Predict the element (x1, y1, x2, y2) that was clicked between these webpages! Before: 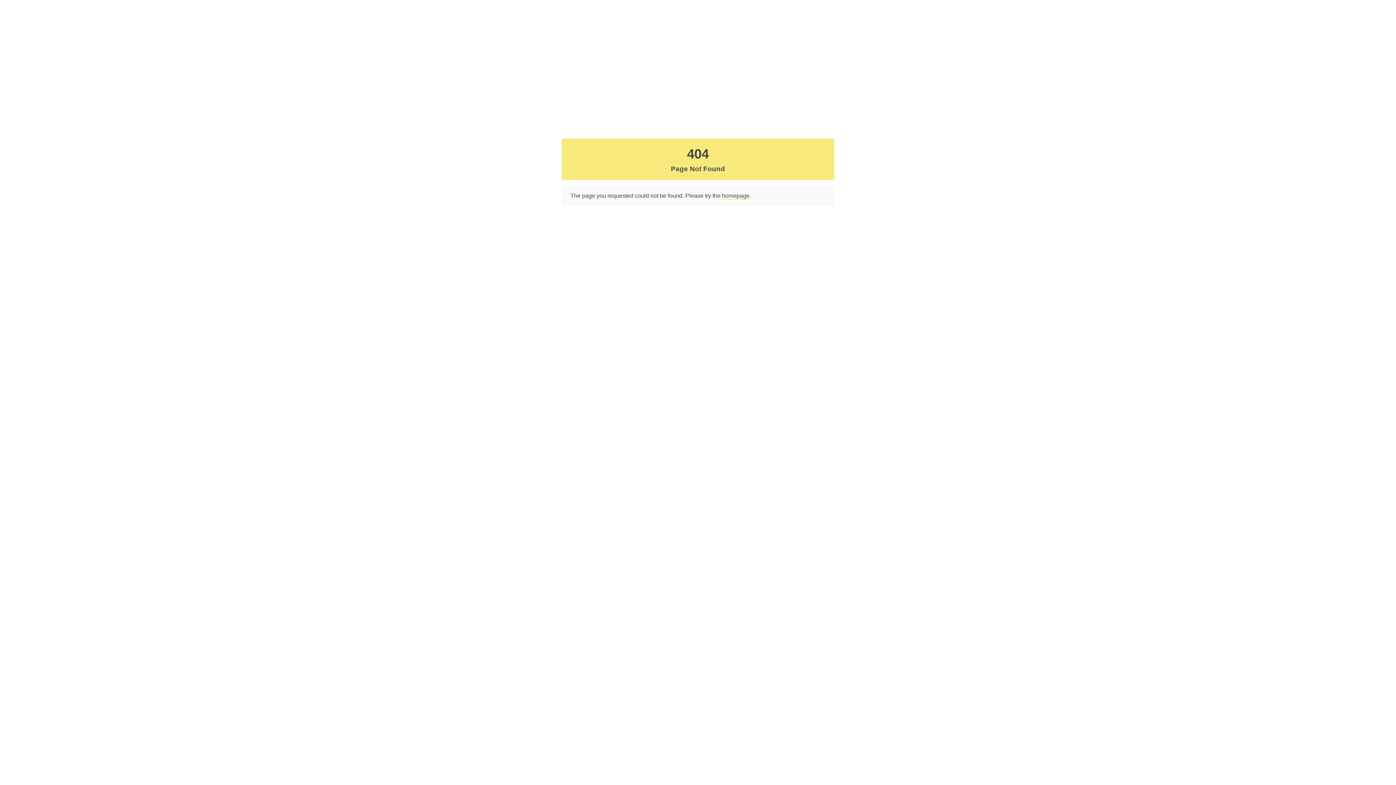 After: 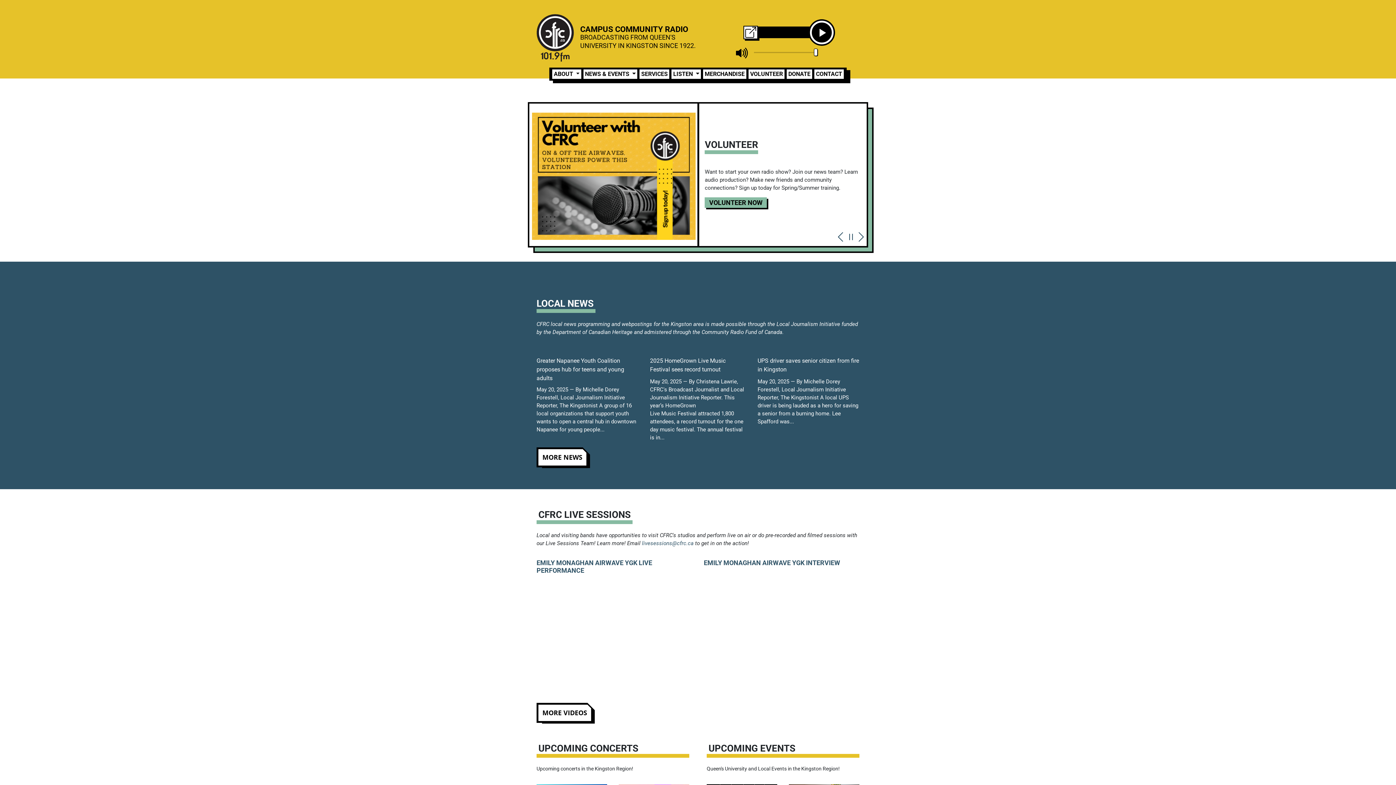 Action: label: homepage bbox: (722, 192, 749, 199)